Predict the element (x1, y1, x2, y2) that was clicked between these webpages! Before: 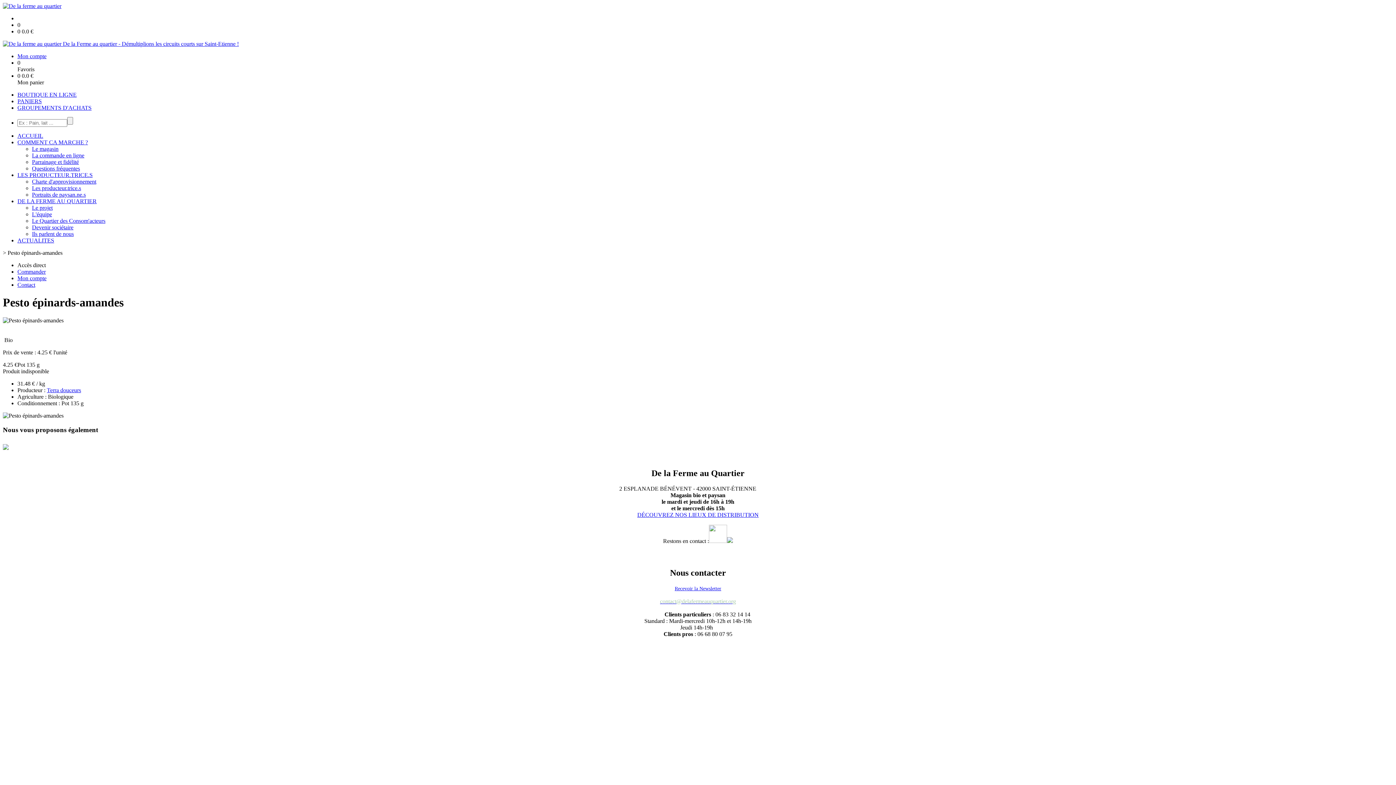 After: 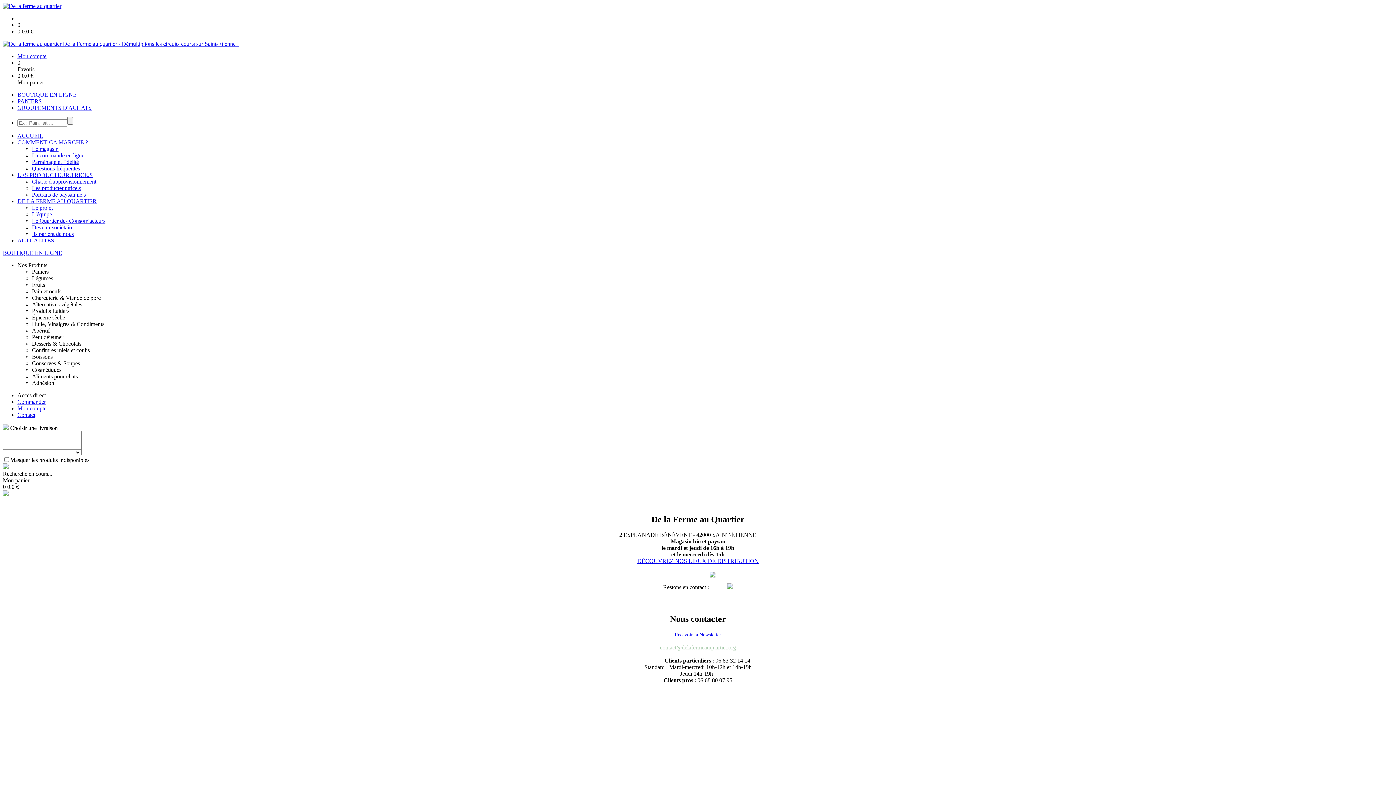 Action: bbox: (17, 91, 76, 97) label: BOUTIQUE EN LIGNE